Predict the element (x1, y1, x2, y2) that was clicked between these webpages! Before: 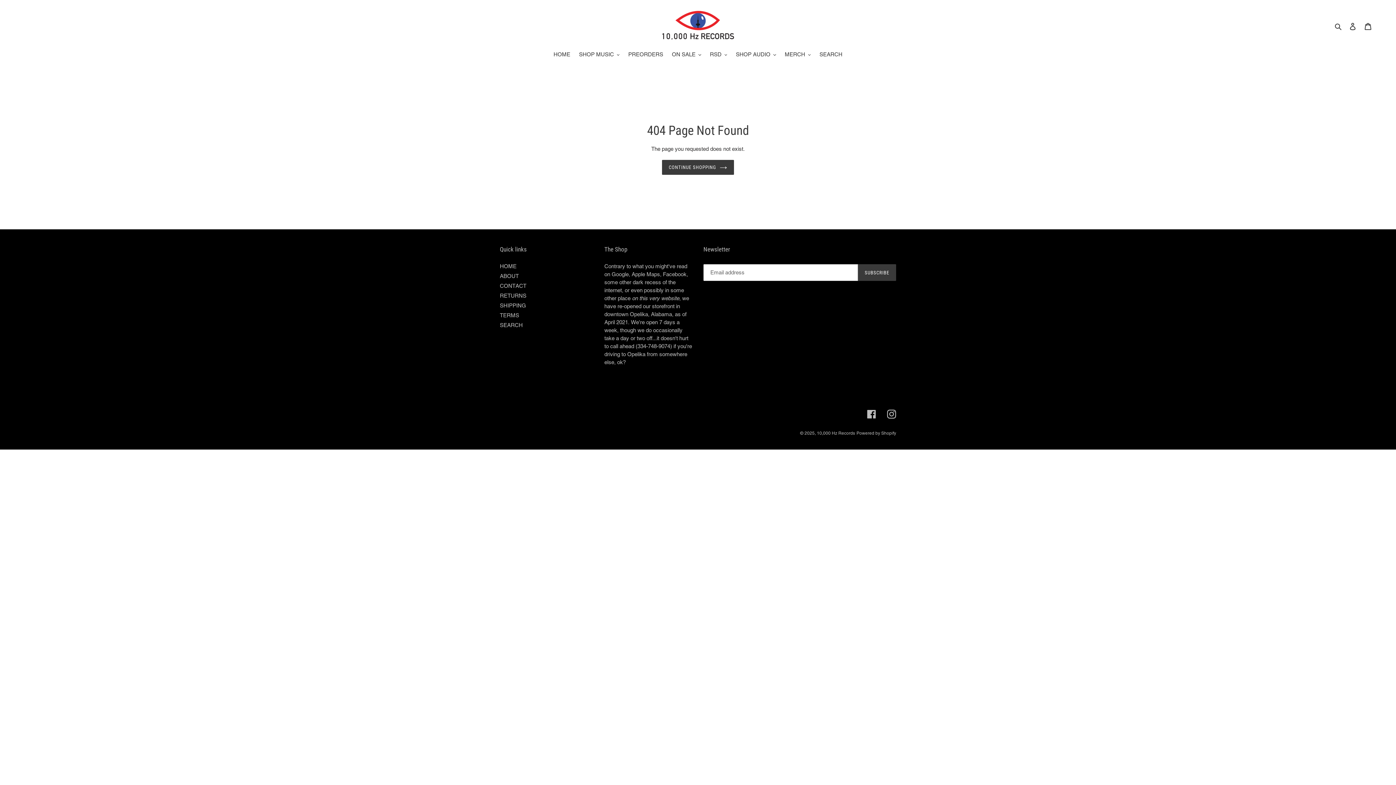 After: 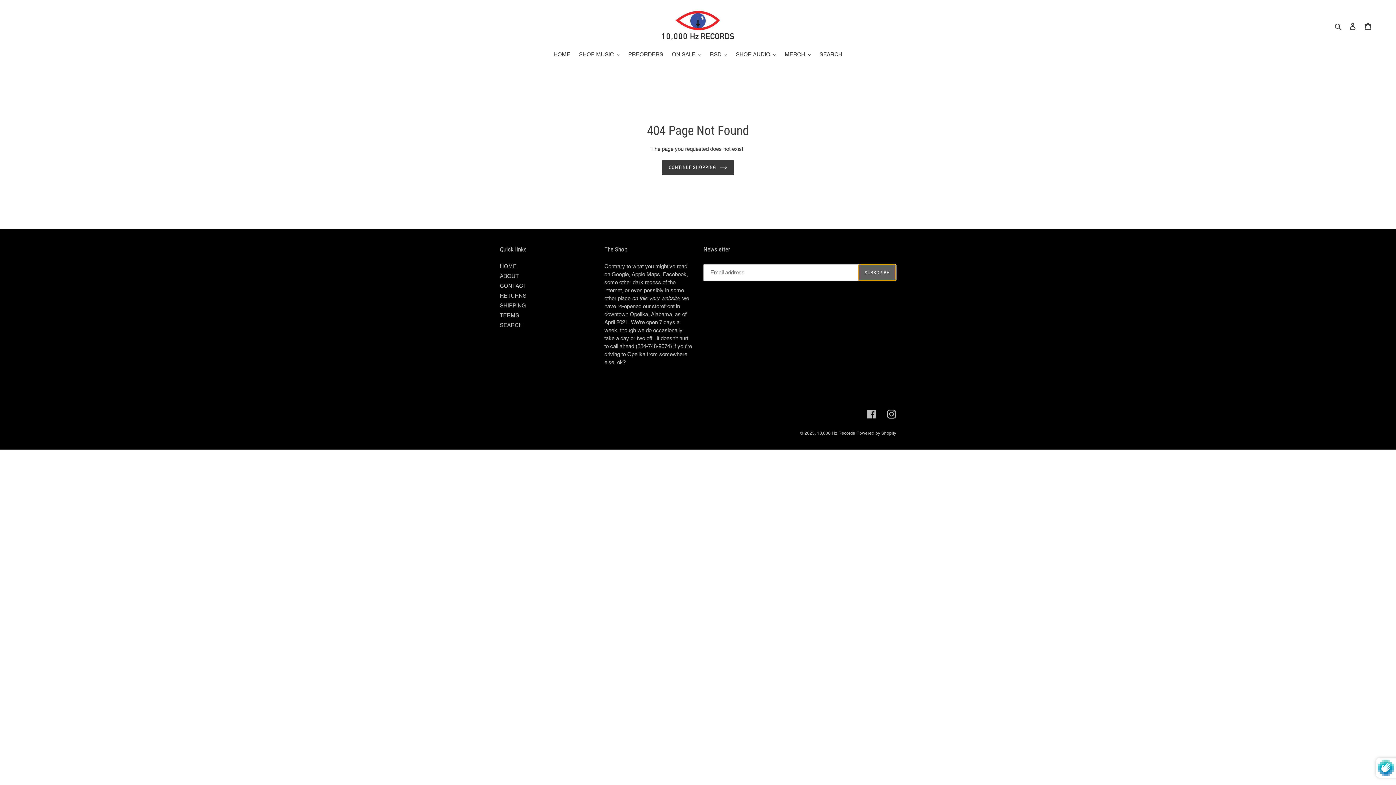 Action: label: SUBSCRIBE bbox: (858, 264, 896, 281)